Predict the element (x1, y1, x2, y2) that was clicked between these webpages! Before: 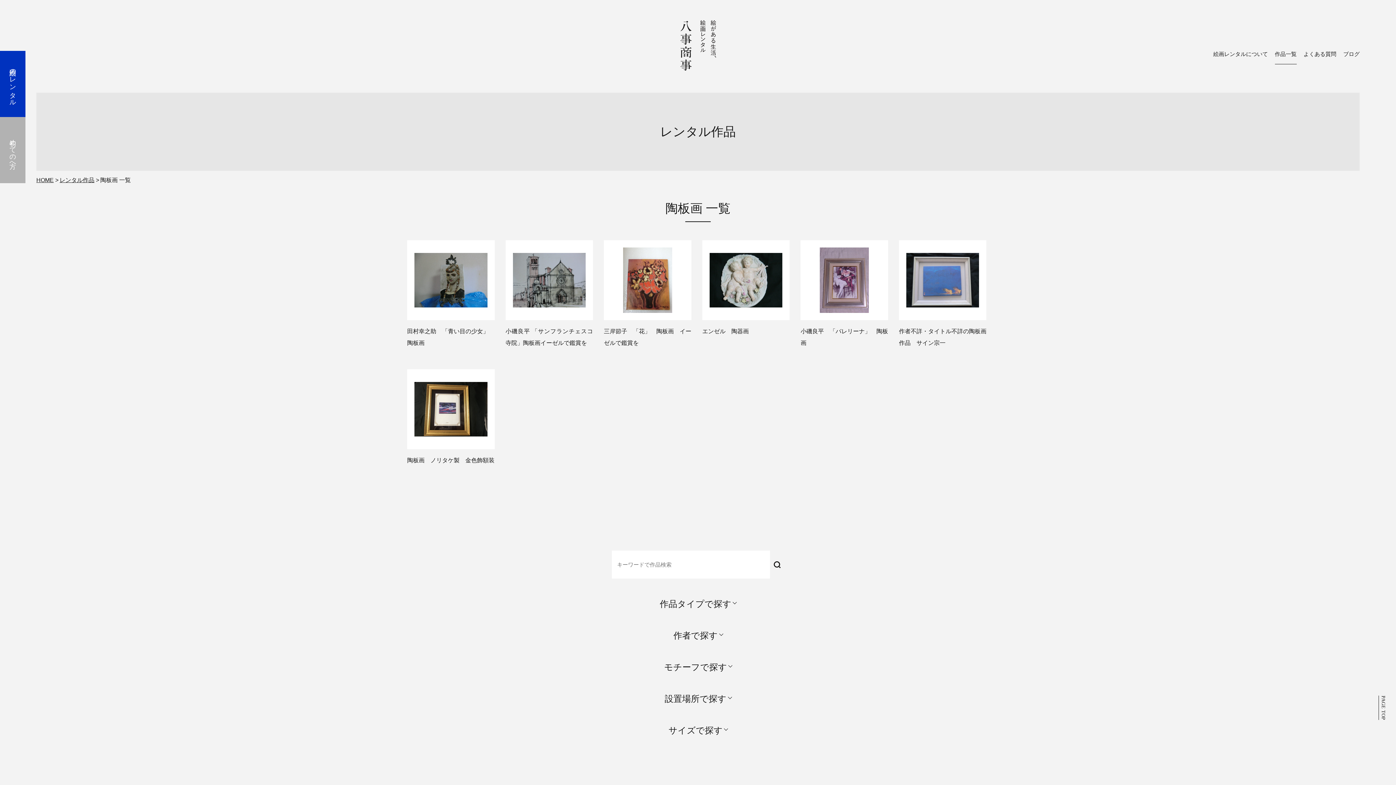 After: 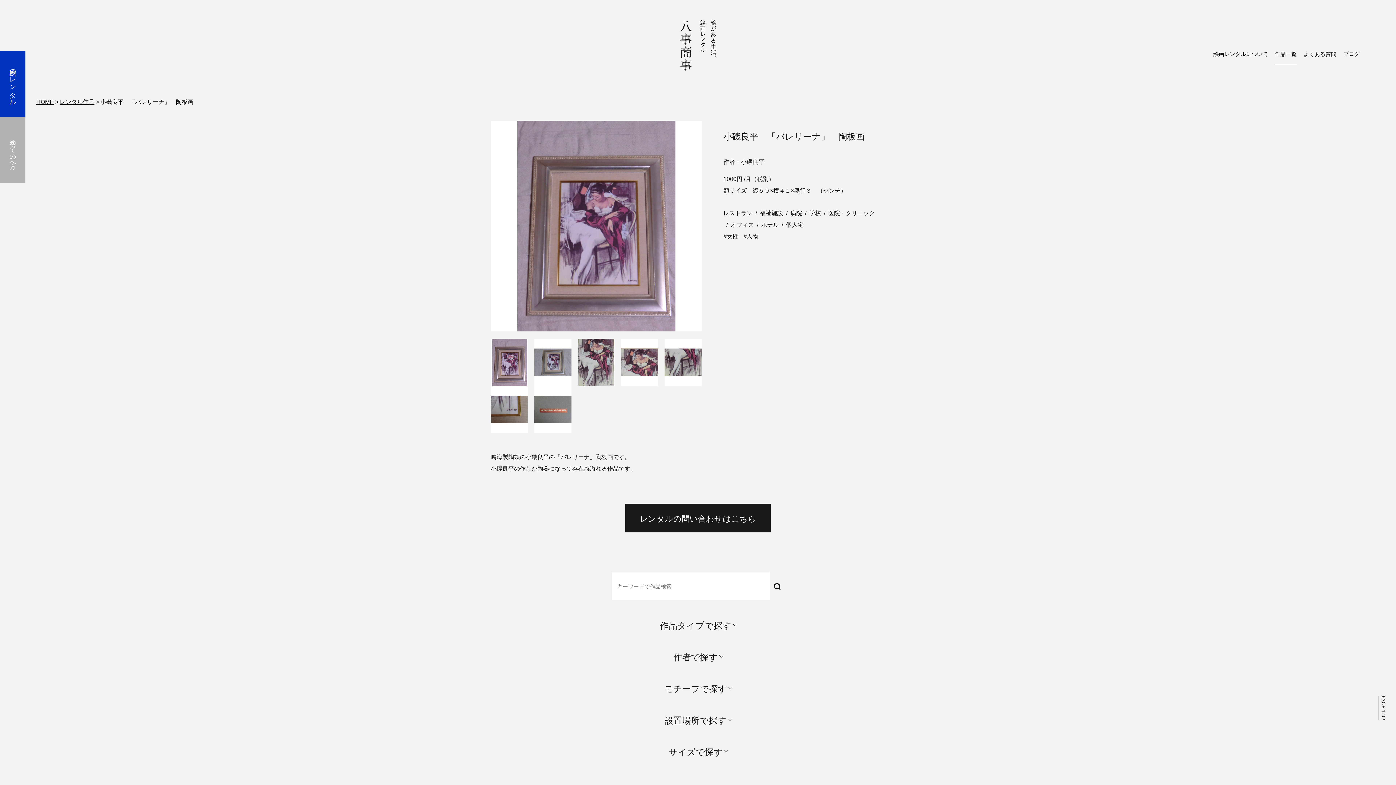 Action: bbox: (808, 247, 881, 313)